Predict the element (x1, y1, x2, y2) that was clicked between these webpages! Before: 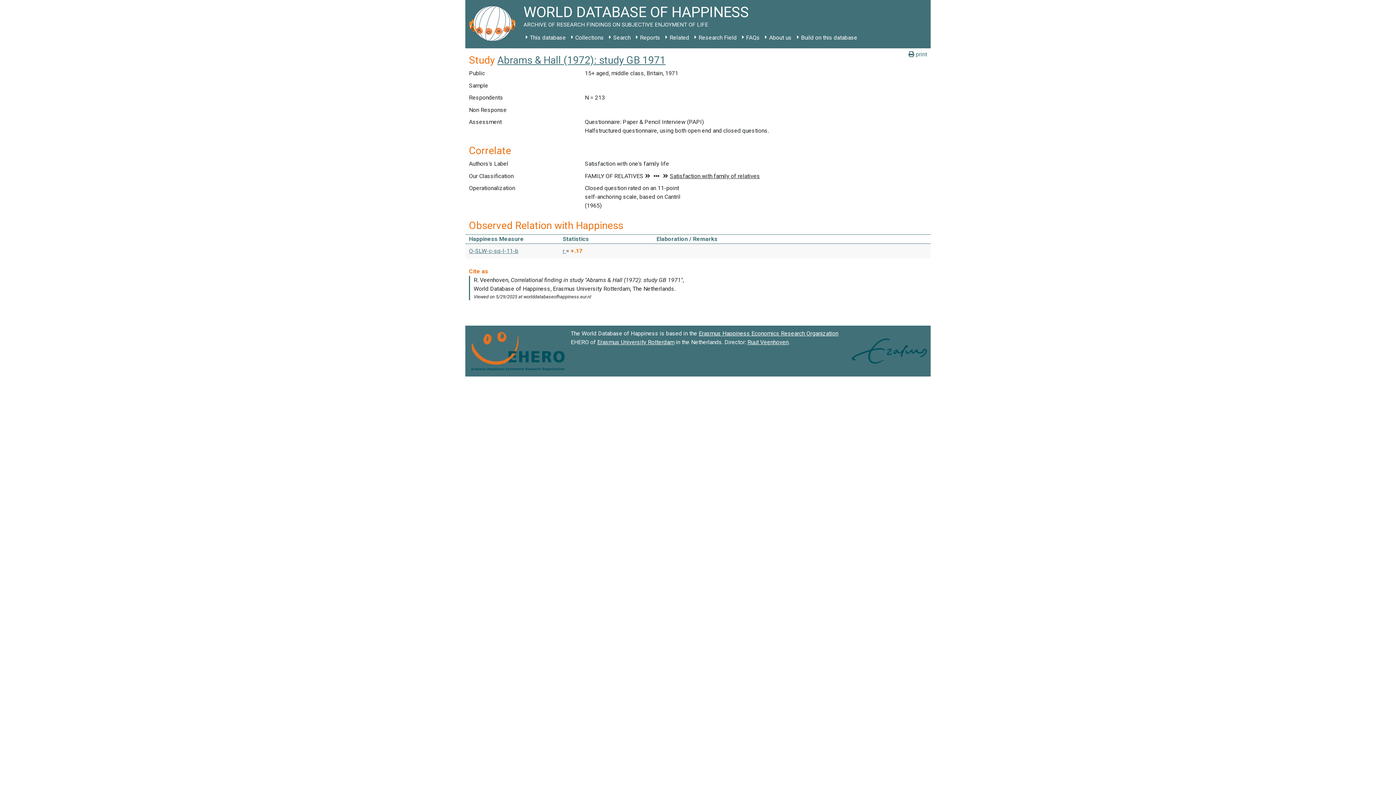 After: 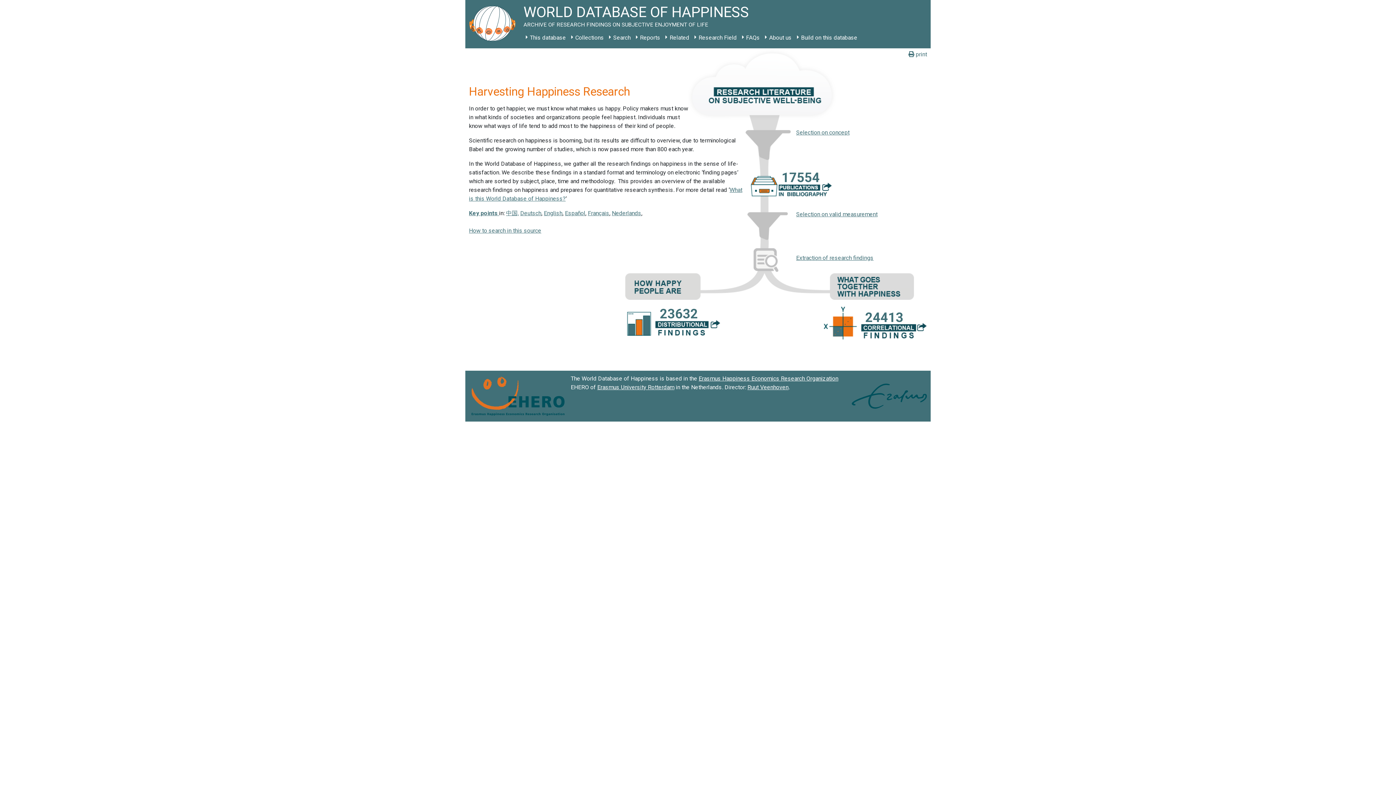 Action: bbox: (465, 0, 523, 48)